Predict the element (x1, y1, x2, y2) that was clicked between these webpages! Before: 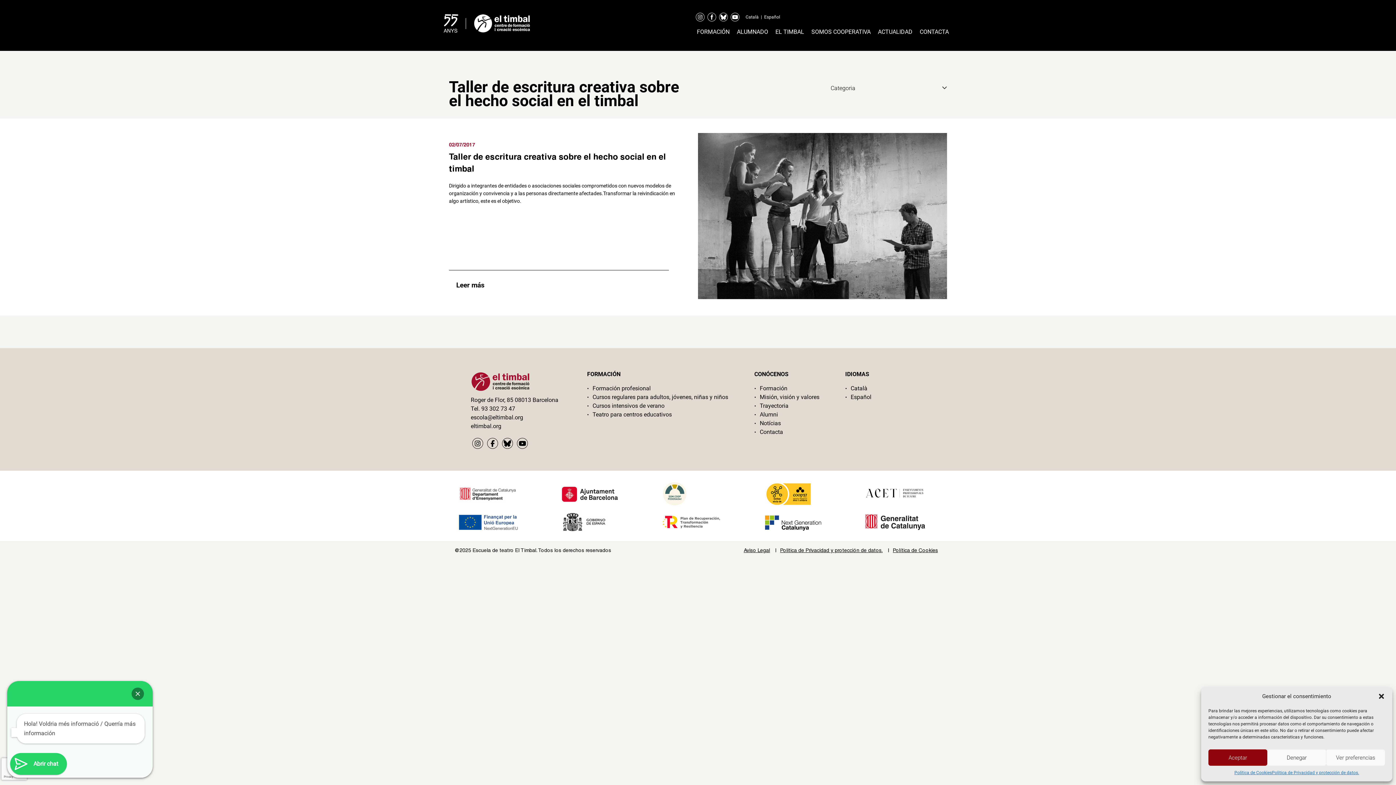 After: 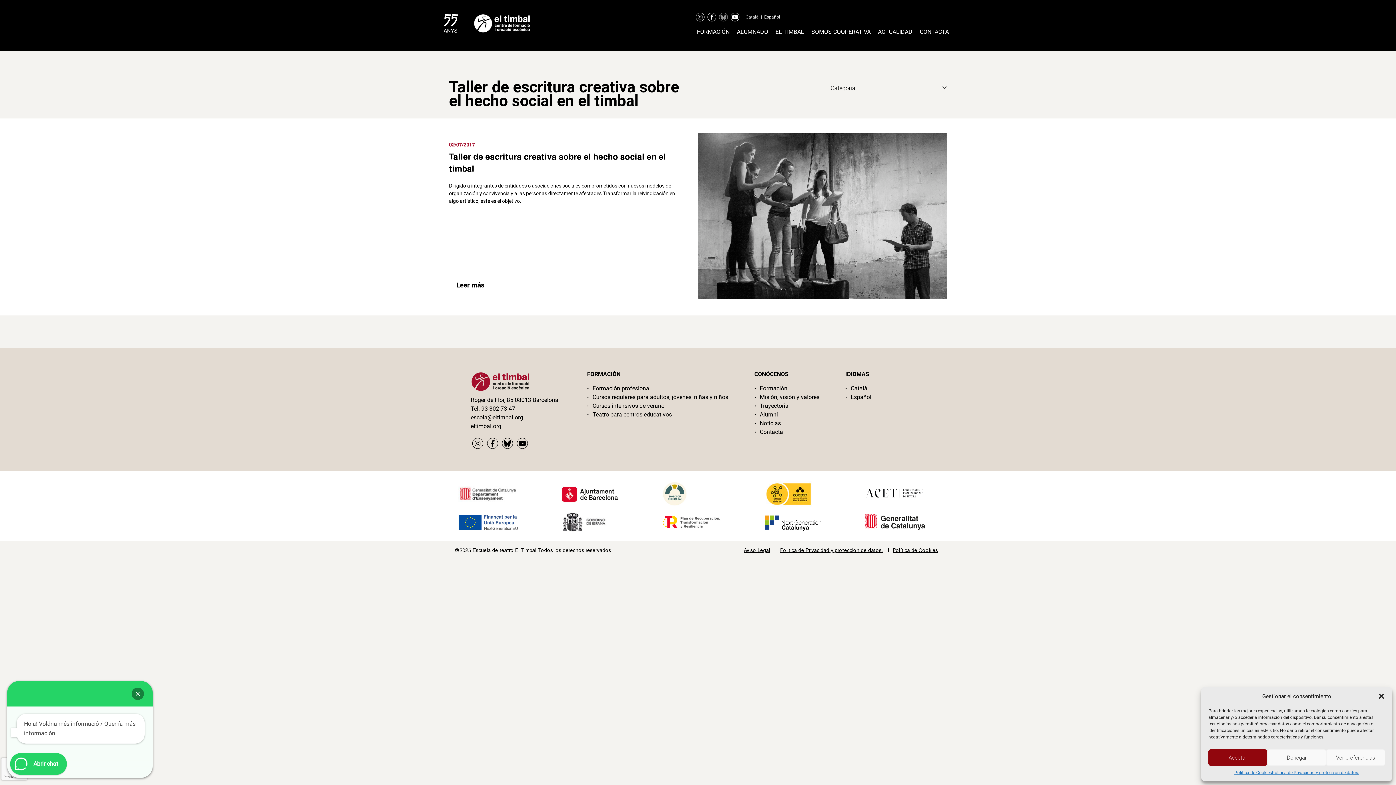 Action: bbox: (719, 12, 728, 21)